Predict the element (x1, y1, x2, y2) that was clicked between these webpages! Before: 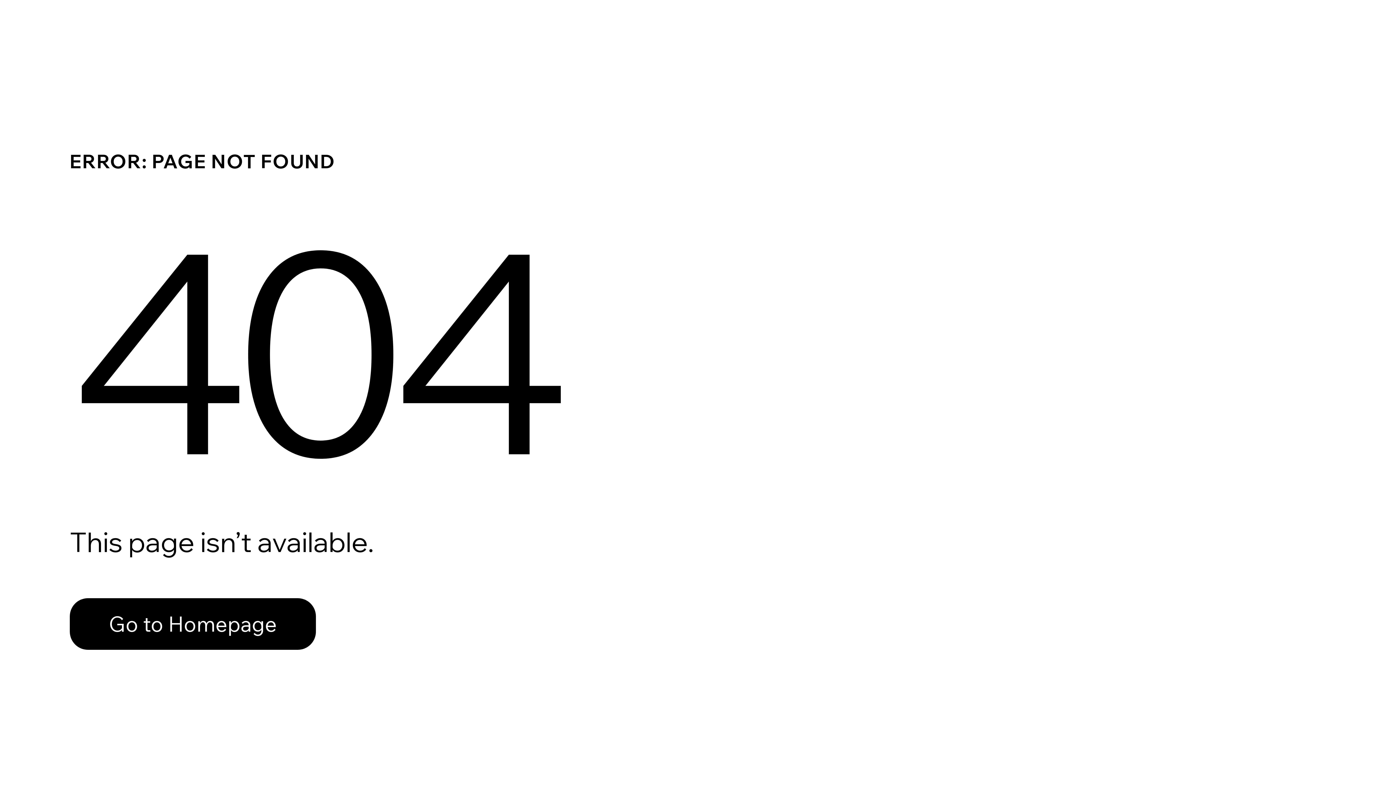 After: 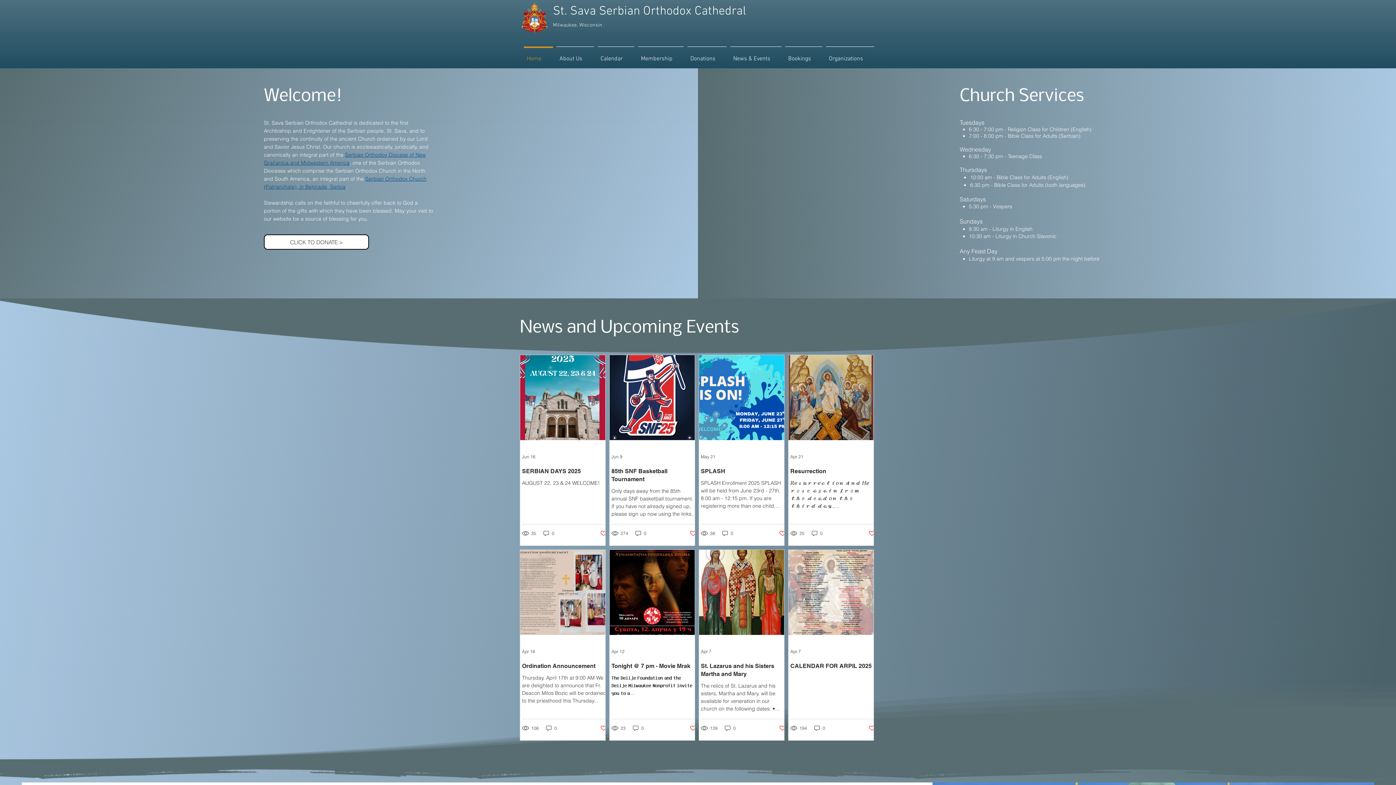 Action: label: Go to Homepage bbox: (69, 598, 316, 650)